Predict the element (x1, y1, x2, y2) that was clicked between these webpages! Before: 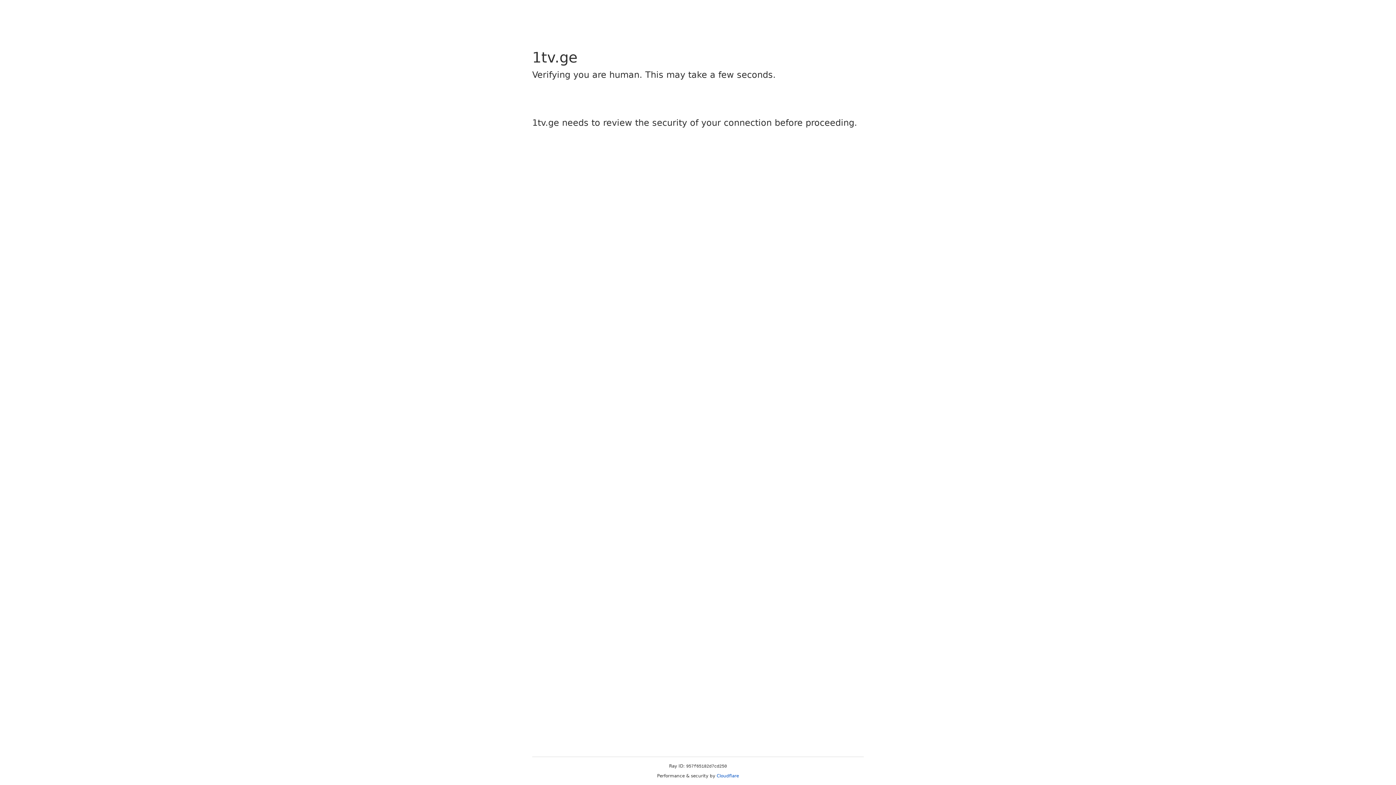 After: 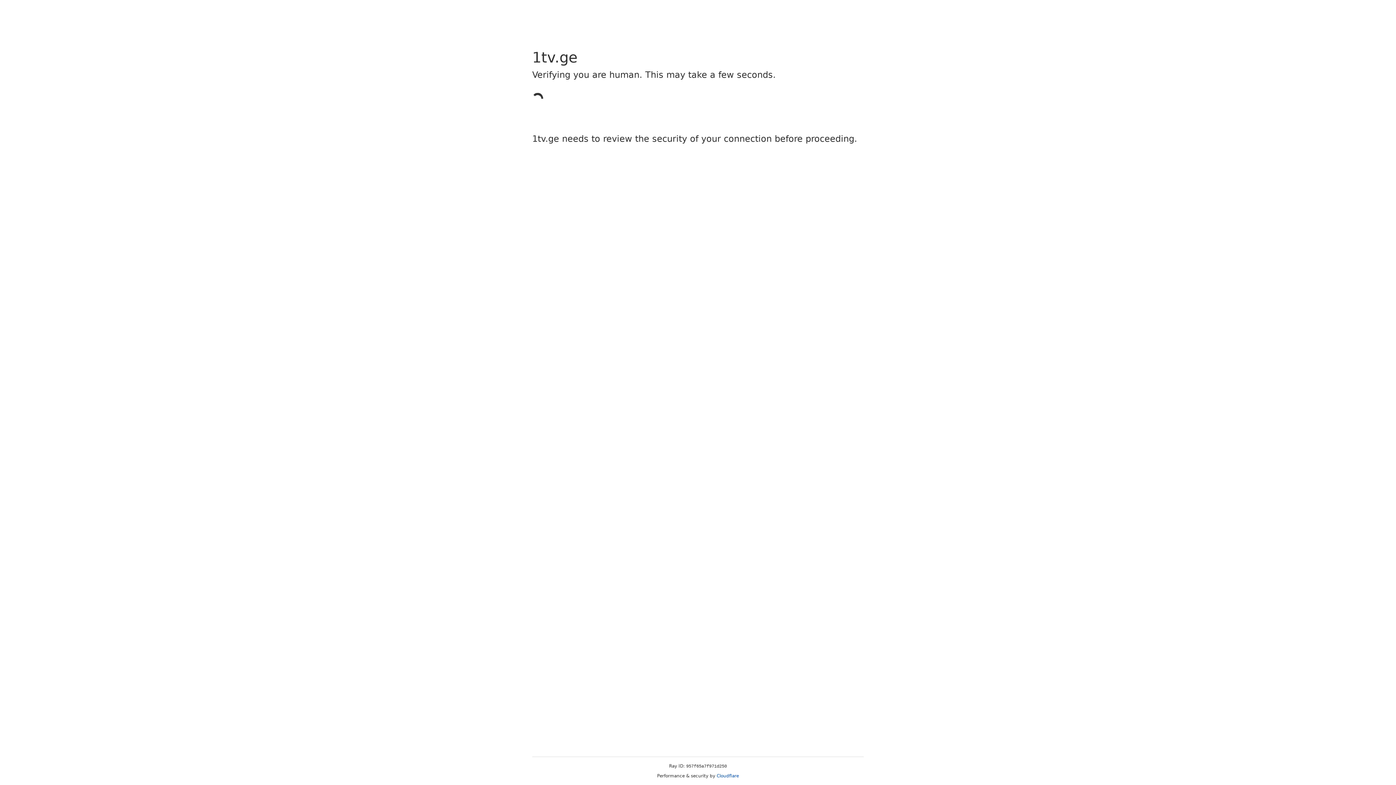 Action: label: Cloudflare bbox: (716, 773, 739, 778)